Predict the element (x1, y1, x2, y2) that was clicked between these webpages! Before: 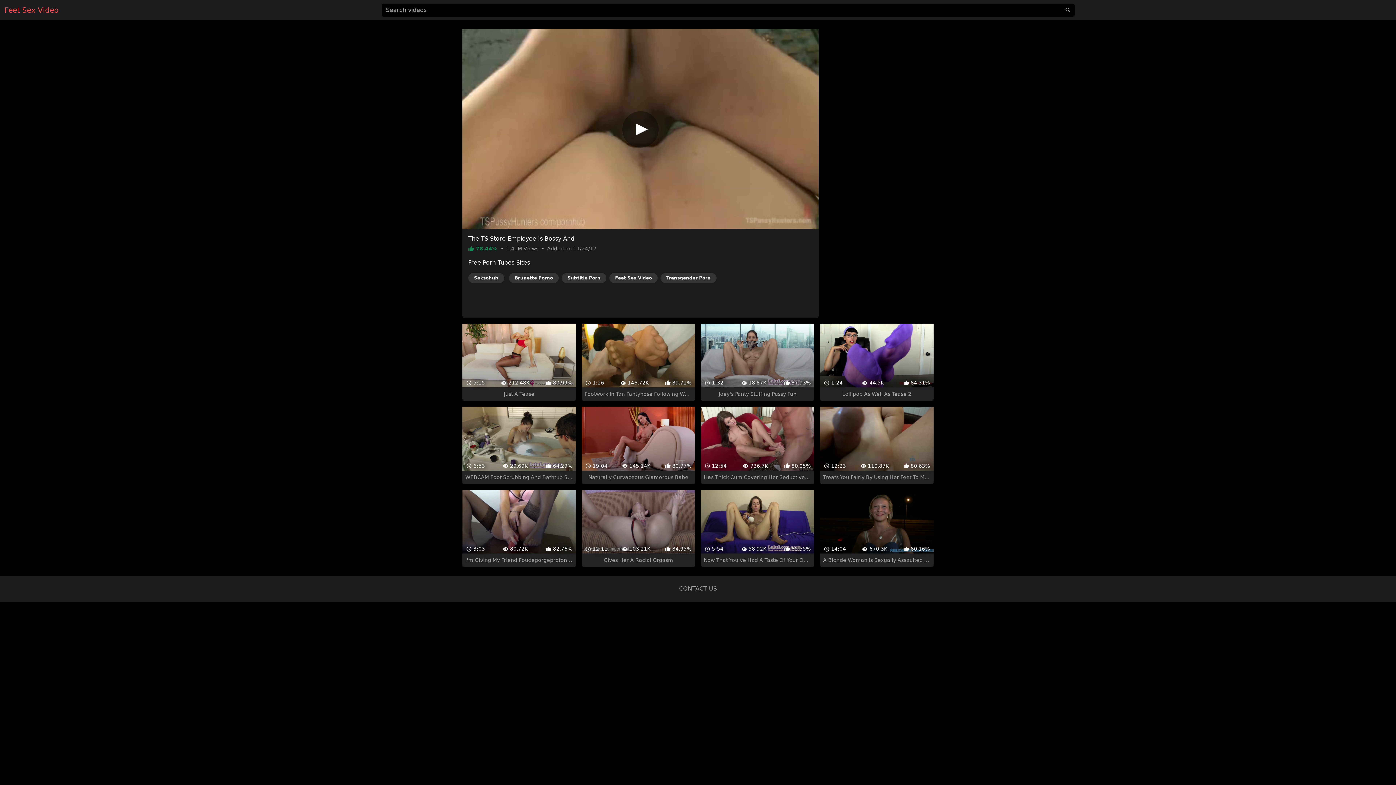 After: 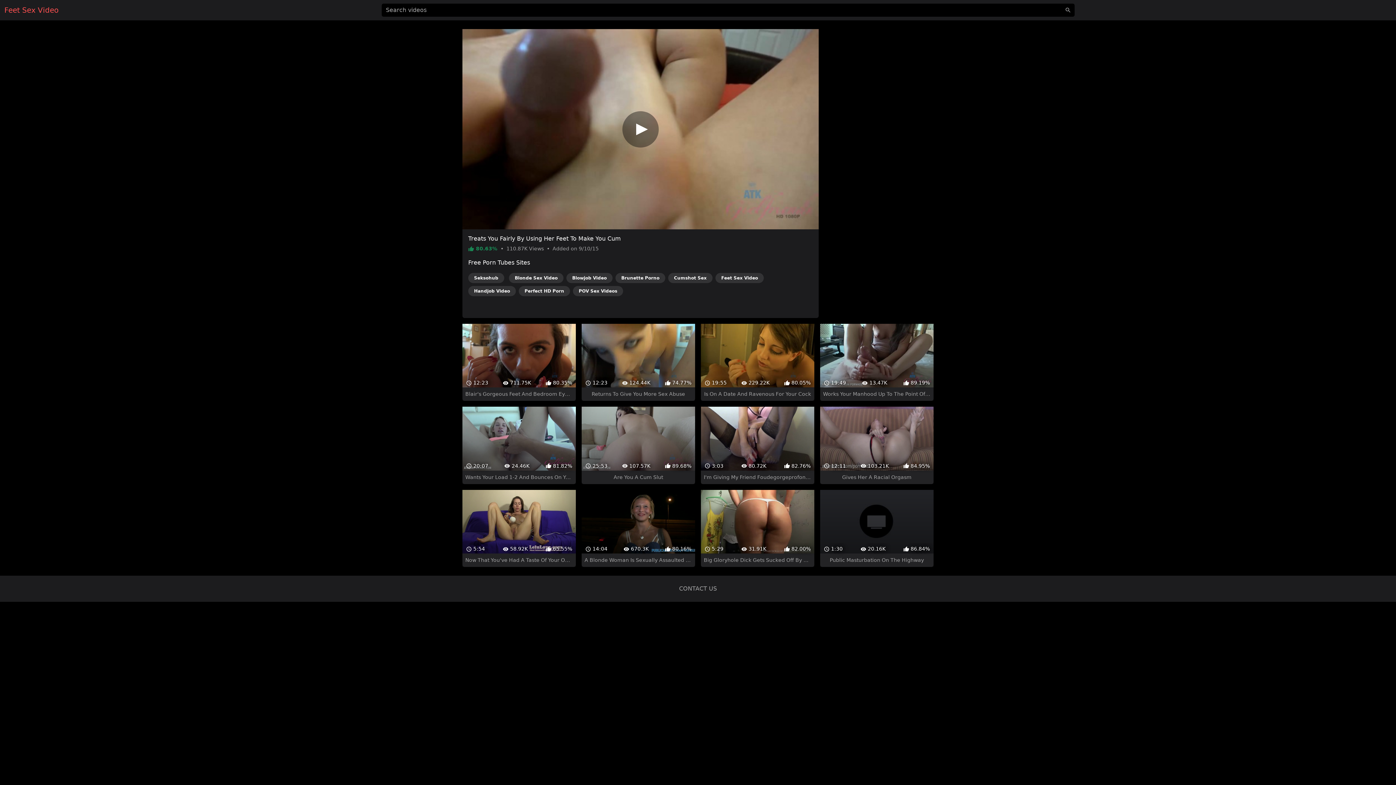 Action: bbox: (820, 380, 933, 458) label:  12:23
 110.87K
 80.63%
Treats You Fairly By Using Her Feet To Make You Cum